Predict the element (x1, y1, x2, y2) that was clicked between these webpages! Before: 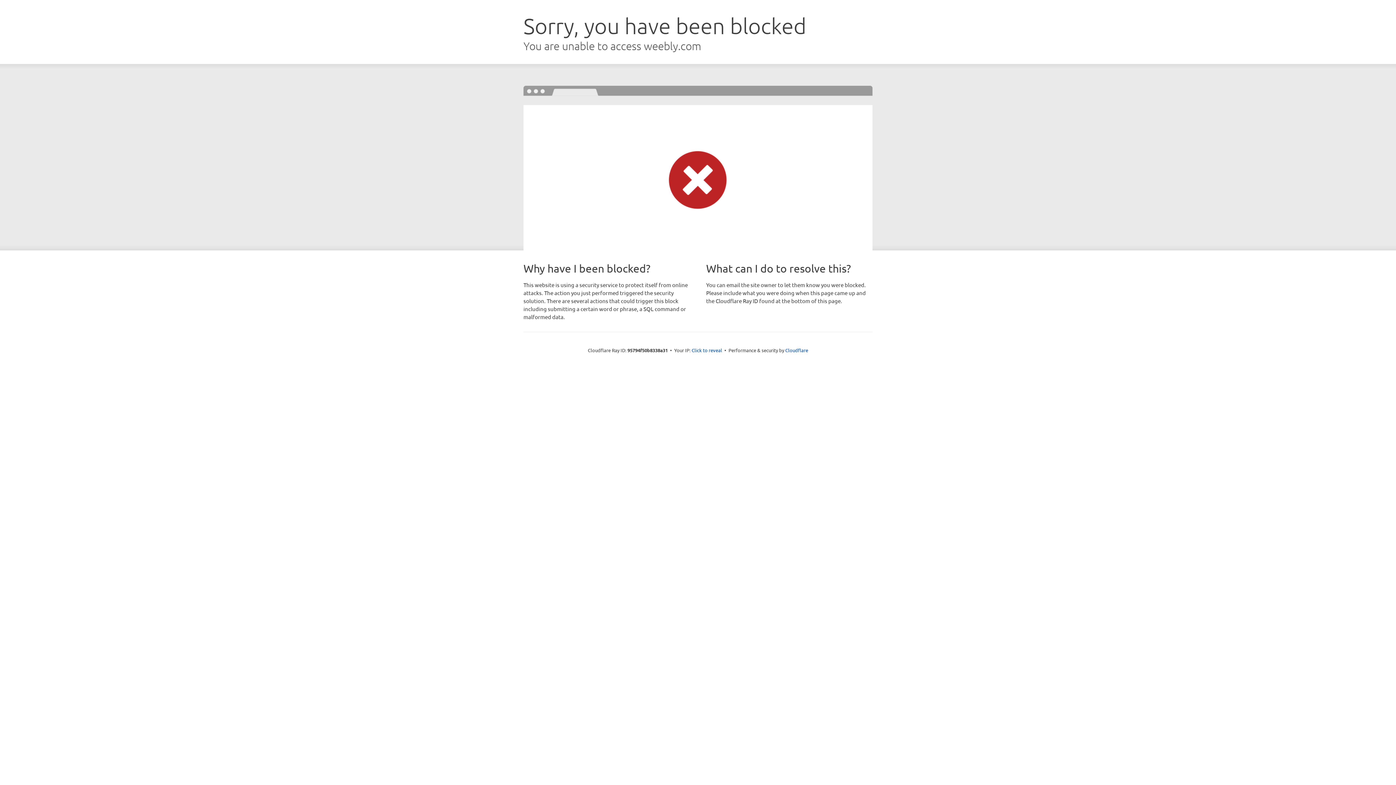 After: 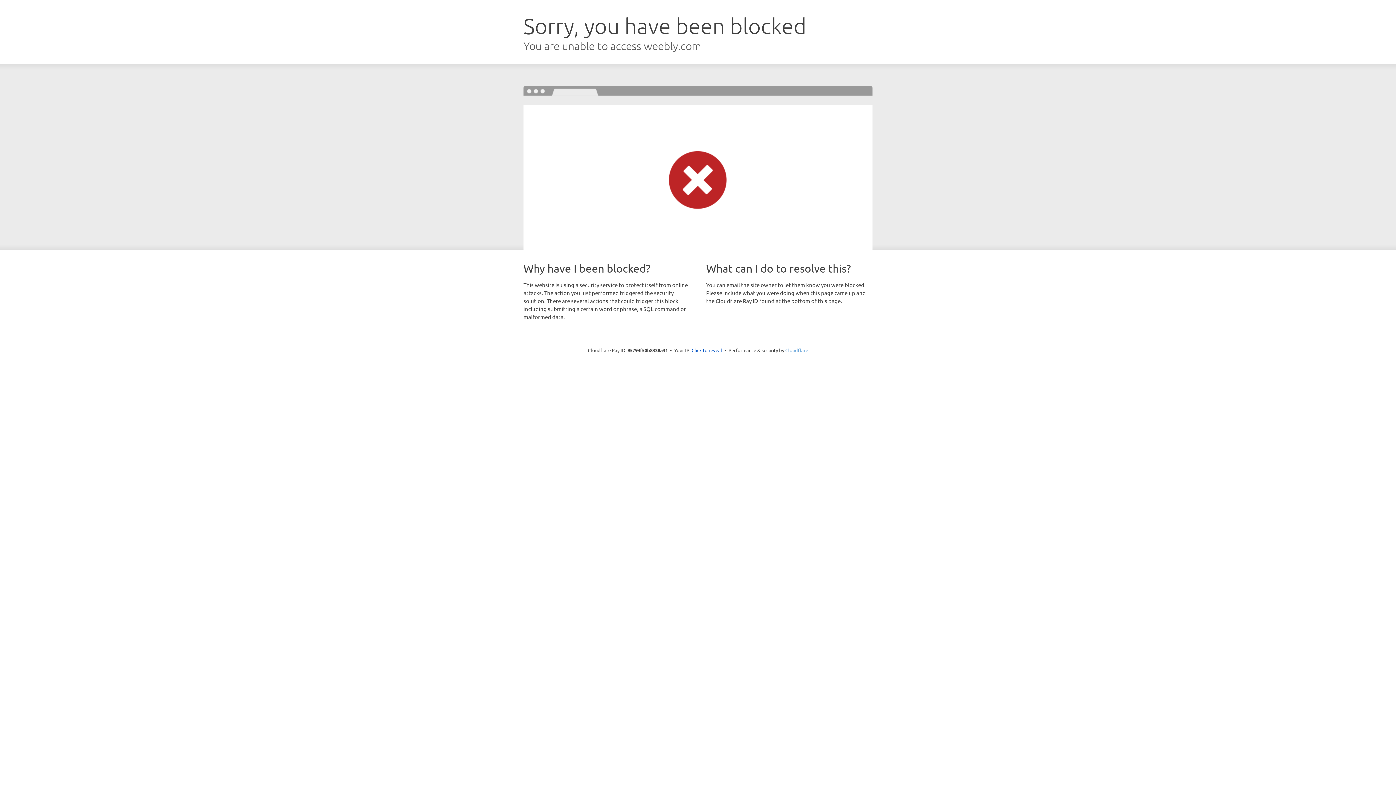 Action: label: Cloudflare bbox: (785, 347, 808, 353)